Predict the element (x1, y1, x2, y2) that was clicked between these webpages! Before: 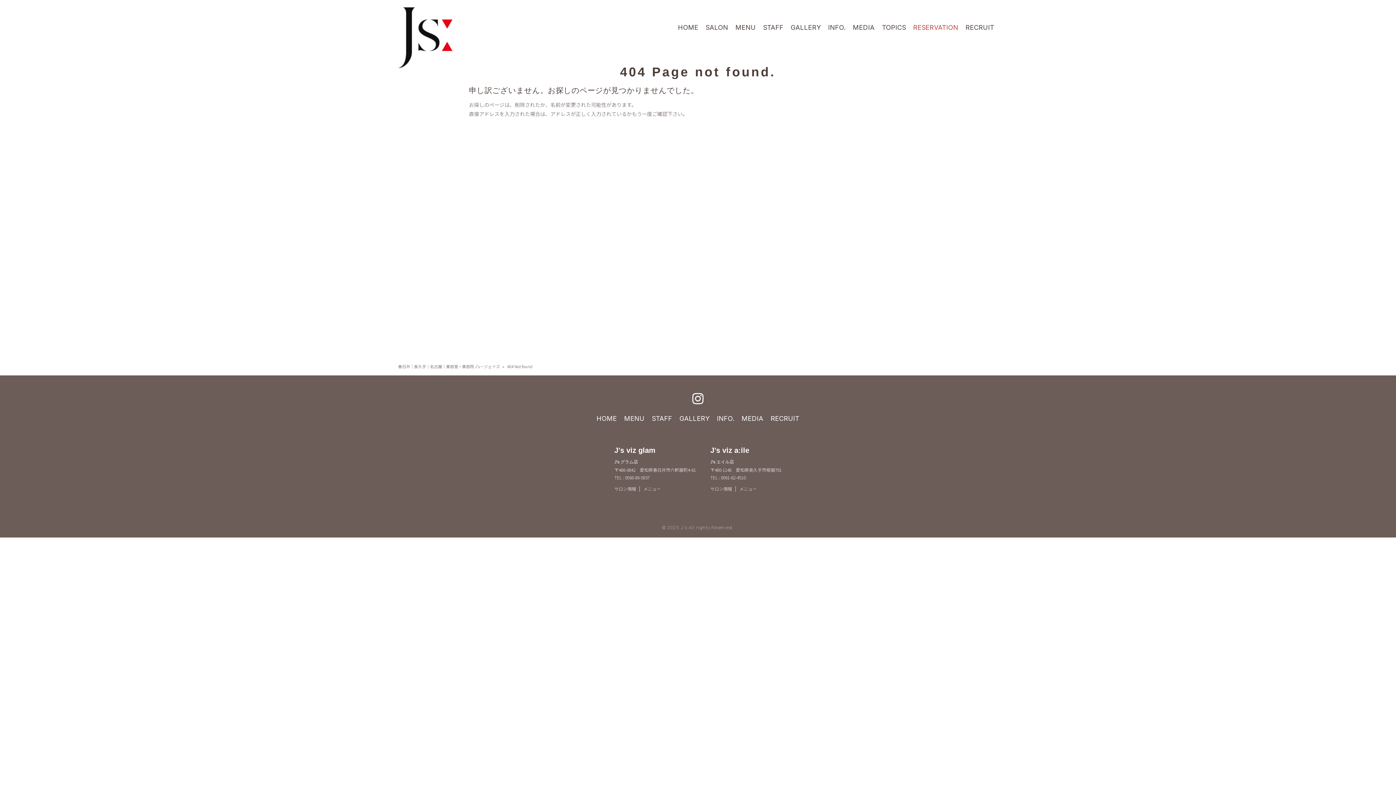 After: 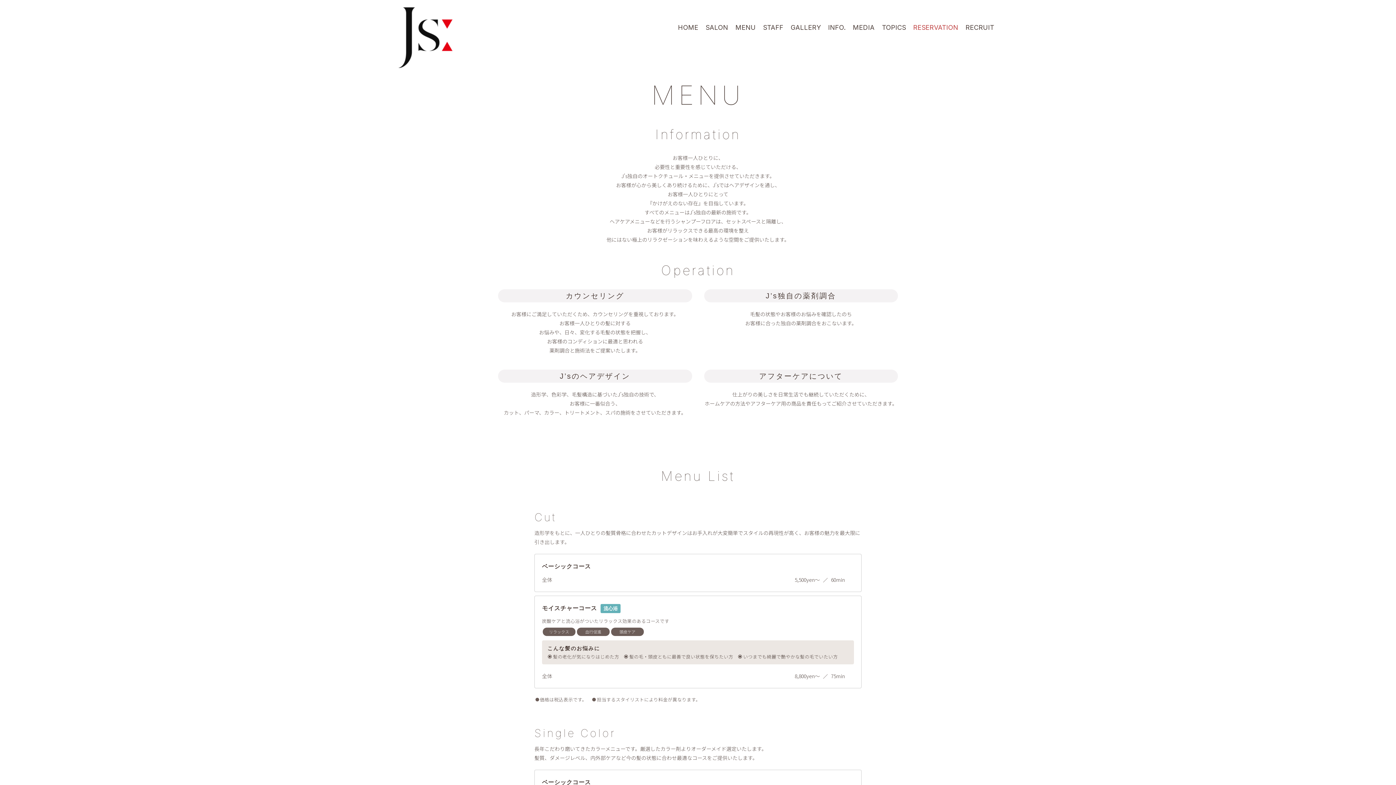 Action: bbox: (640, 485, 664, 492) label: メニュー